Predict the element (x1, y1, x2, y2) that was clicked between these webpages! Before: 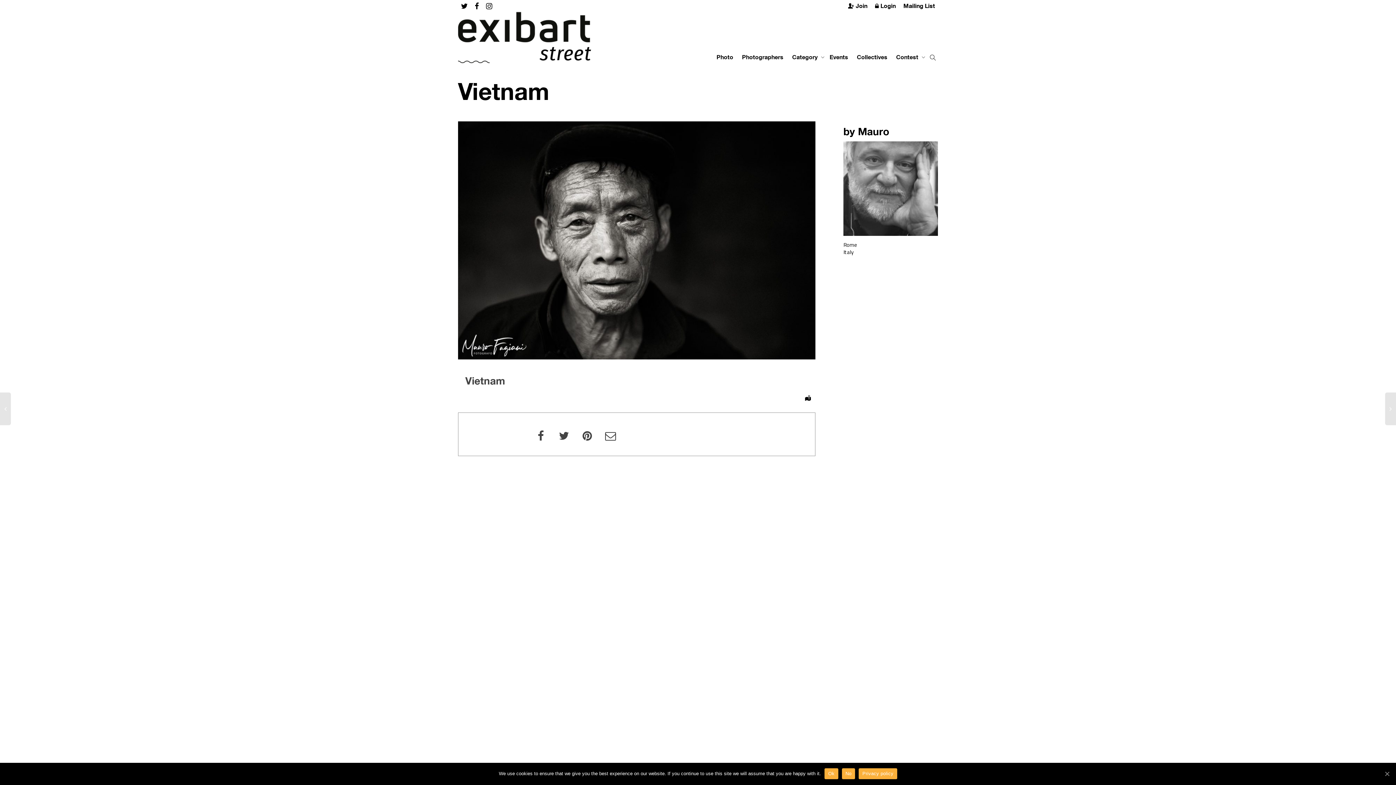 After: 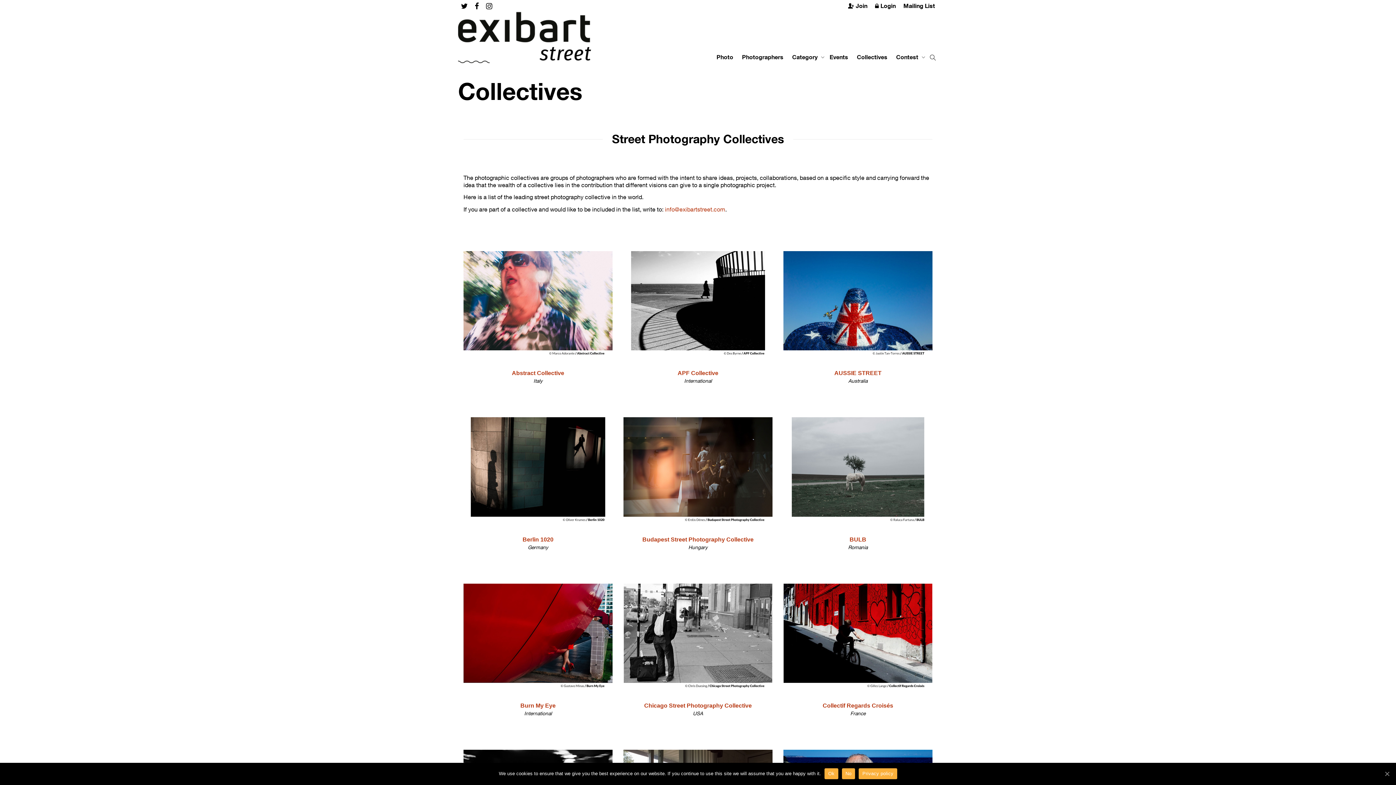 Action: label: Collectives bbox: (857, 49, 887, 64)